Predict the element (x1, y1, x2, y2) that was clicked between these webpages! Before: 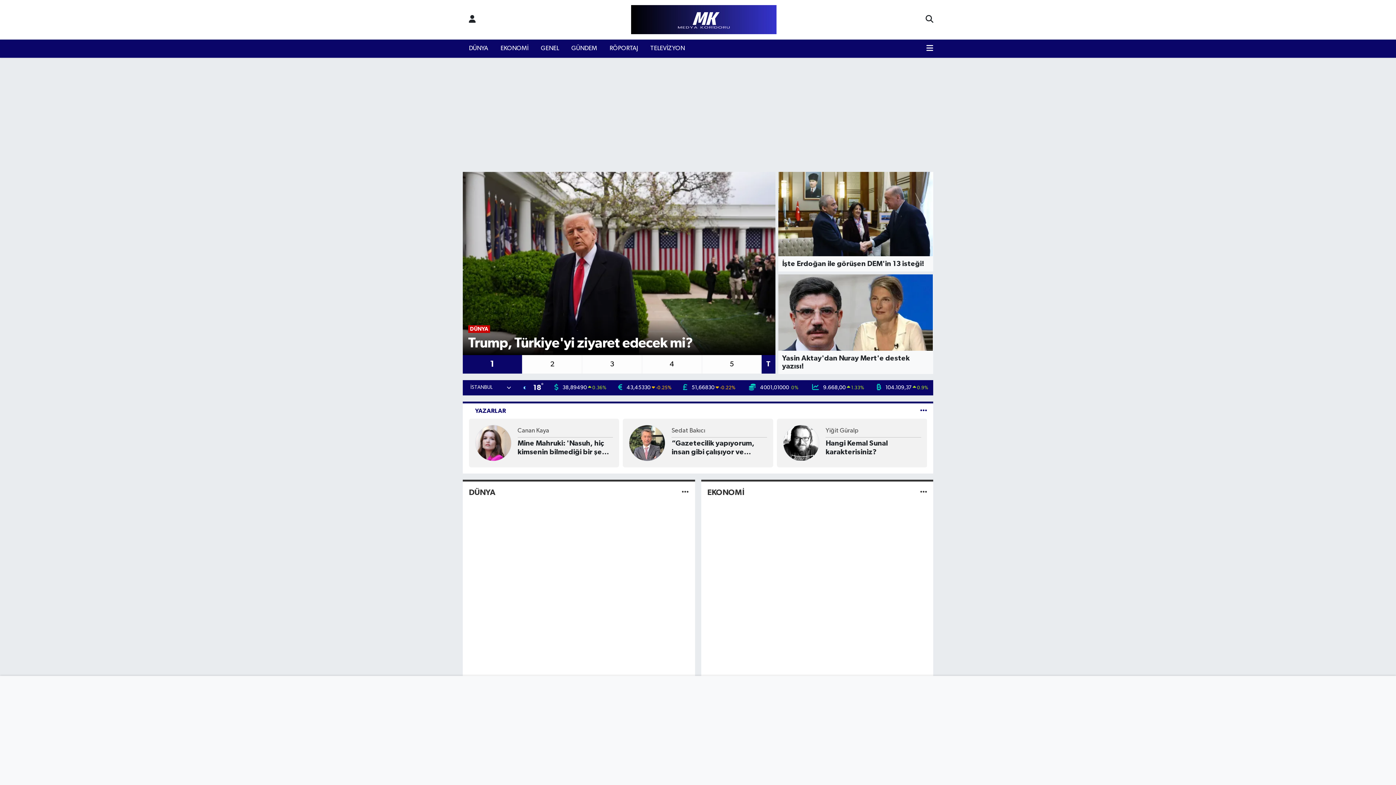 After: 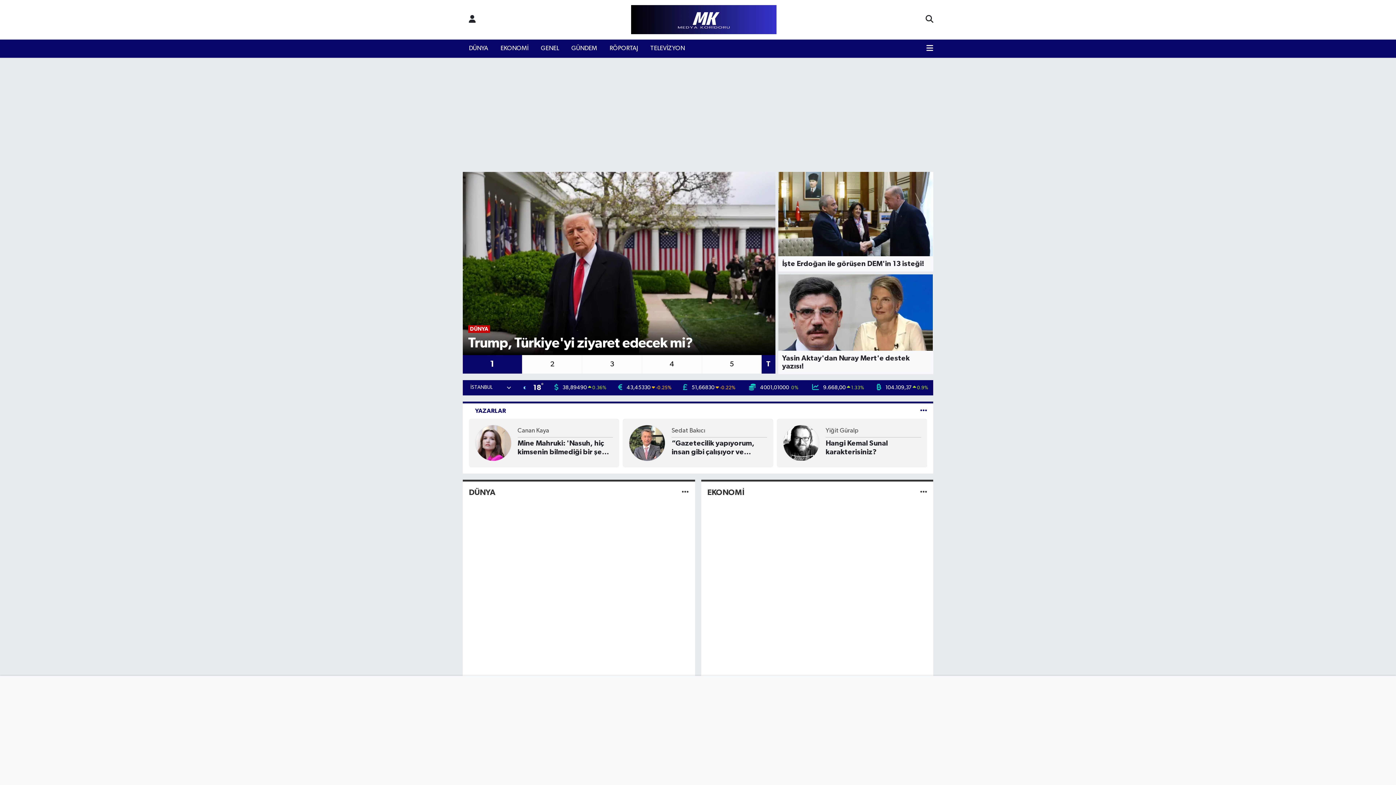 Action: label:  38,89490  0.36% bbox: (554, 385, 606, 390)